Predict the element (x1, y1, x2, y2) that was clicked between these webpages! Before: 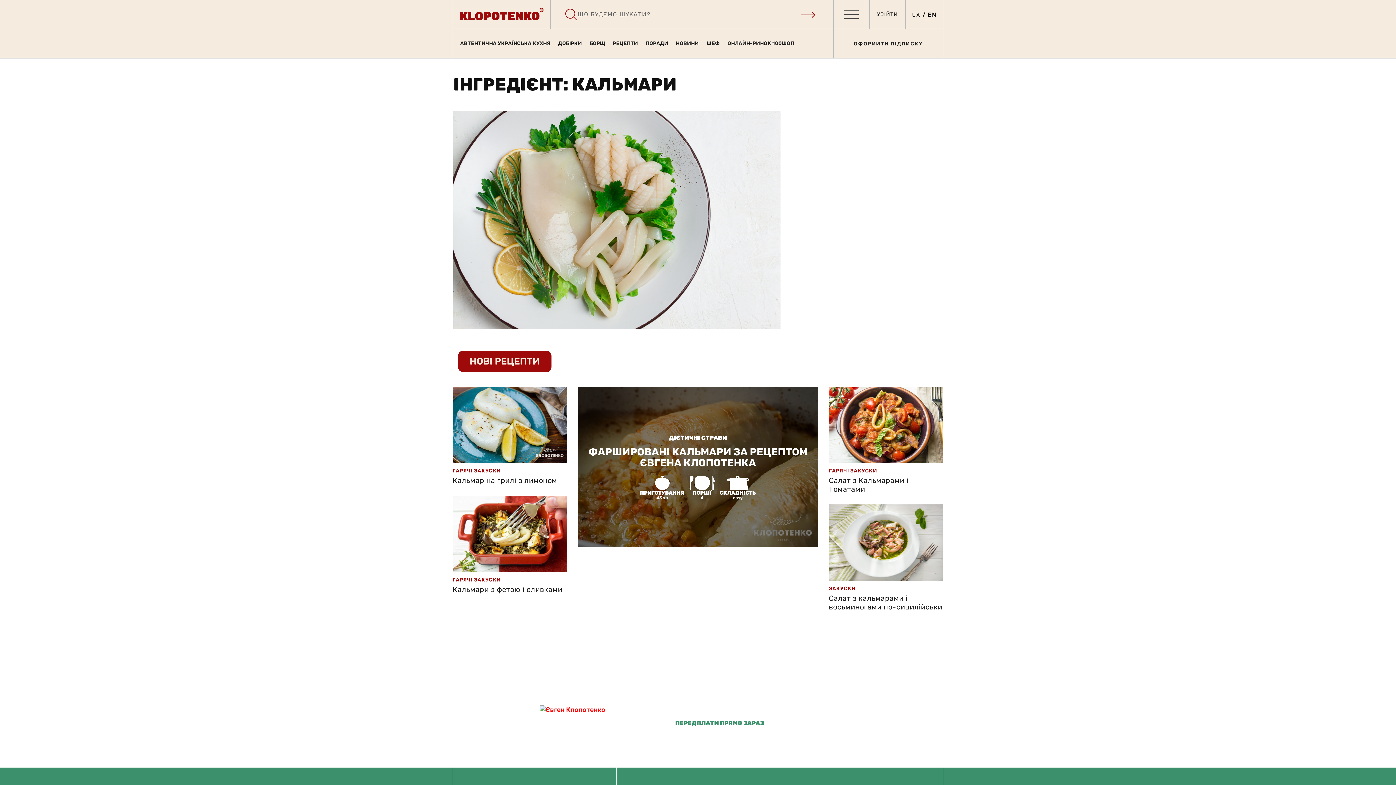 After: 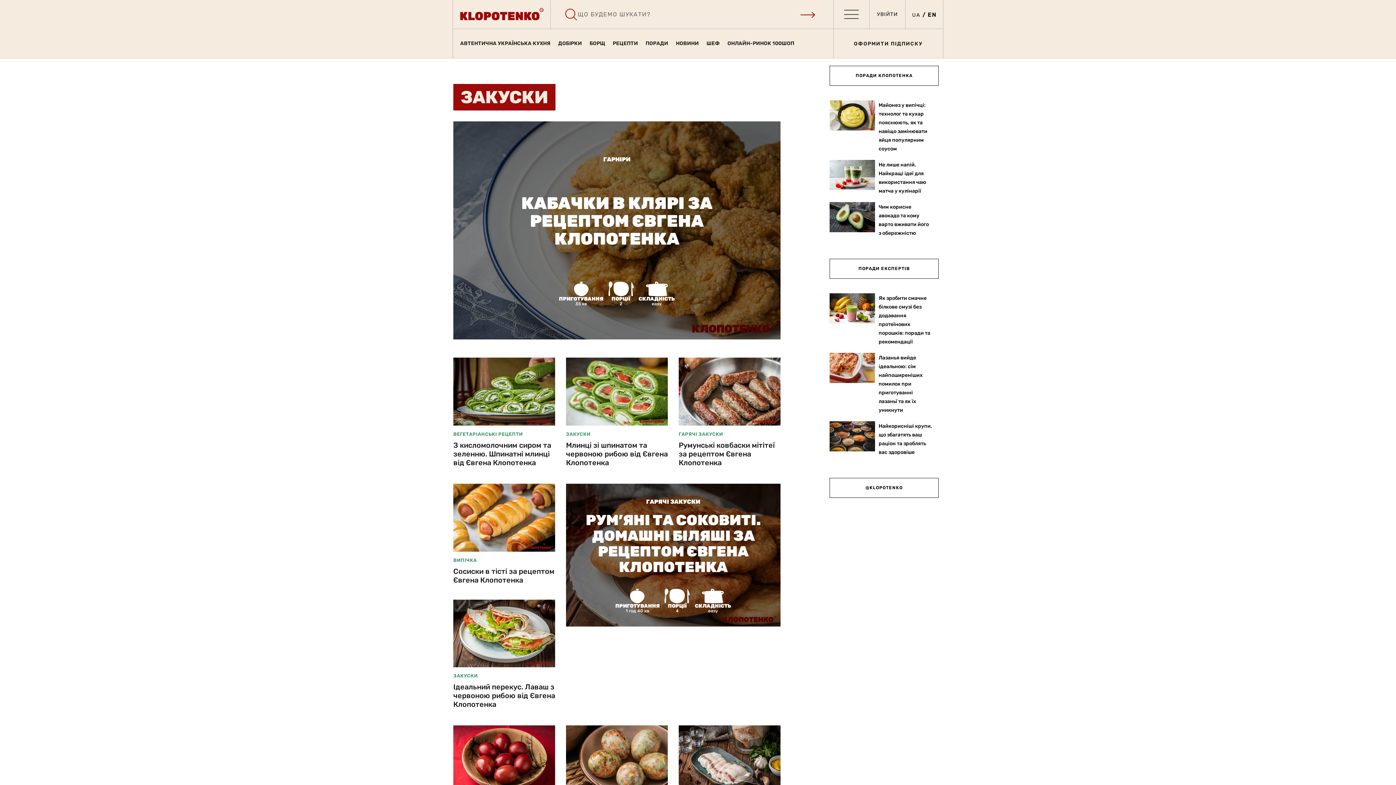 Action: label: ЗАКУСКИ bbox: (829, 585, 855, 592)